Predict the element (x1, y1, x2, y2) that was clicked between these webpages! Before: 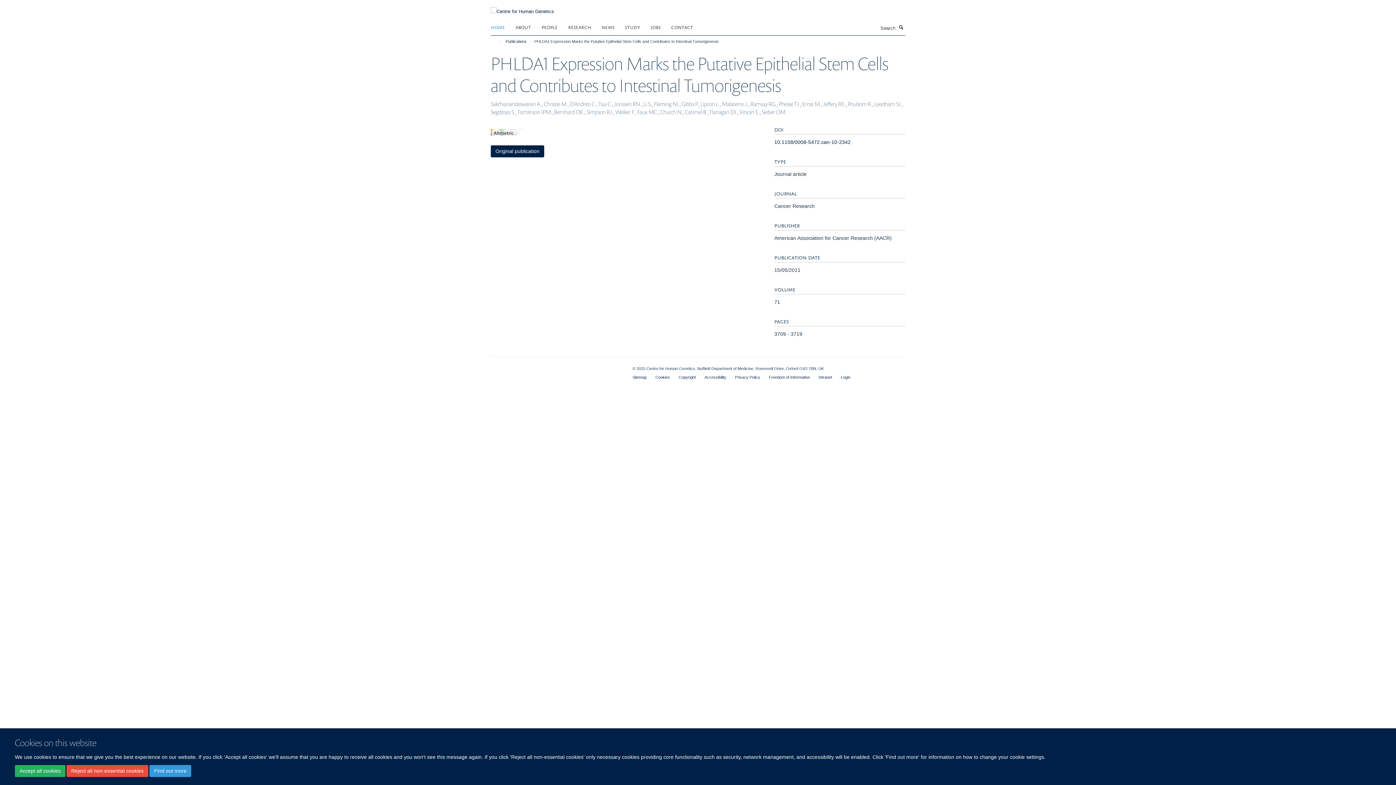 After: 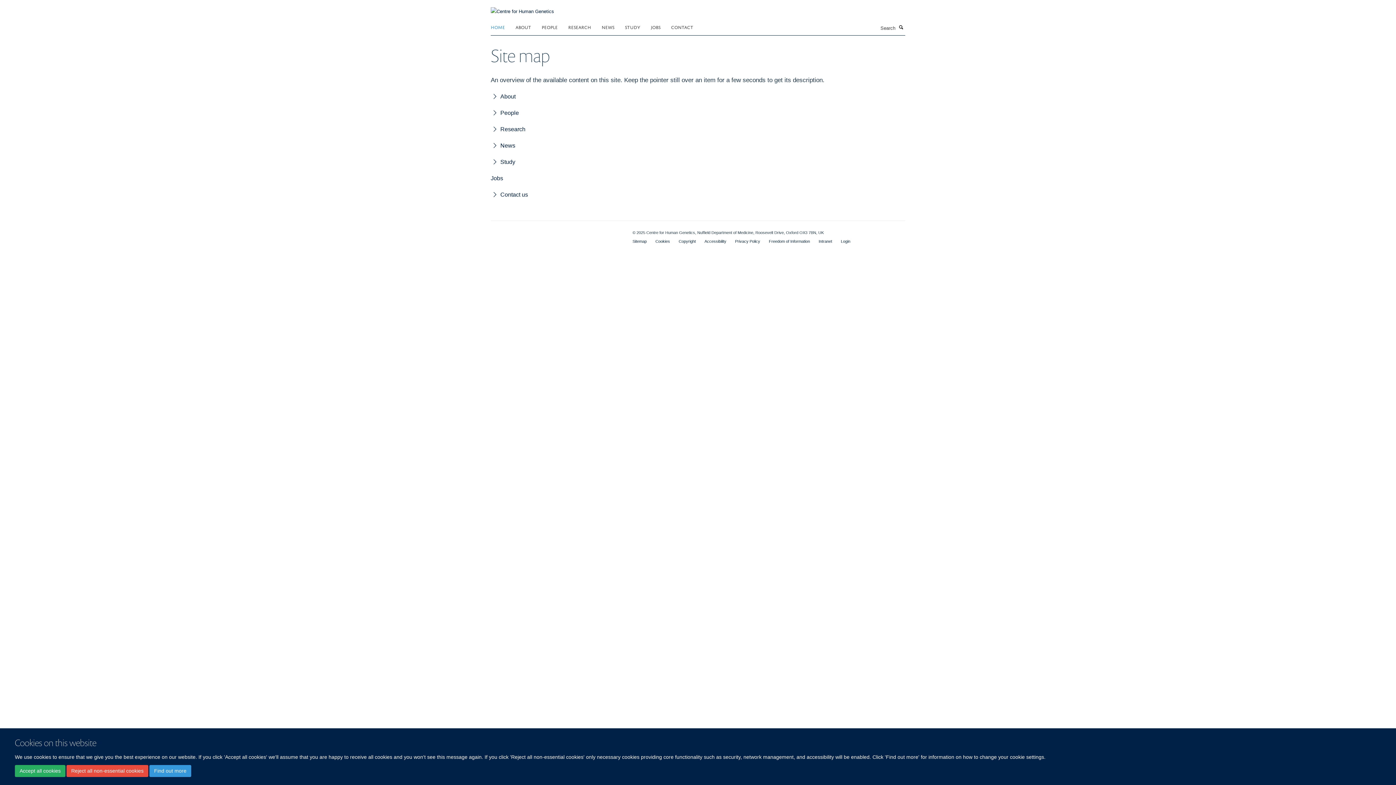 Action: bbox: (632, 375, 646, 379) label: Sitemap